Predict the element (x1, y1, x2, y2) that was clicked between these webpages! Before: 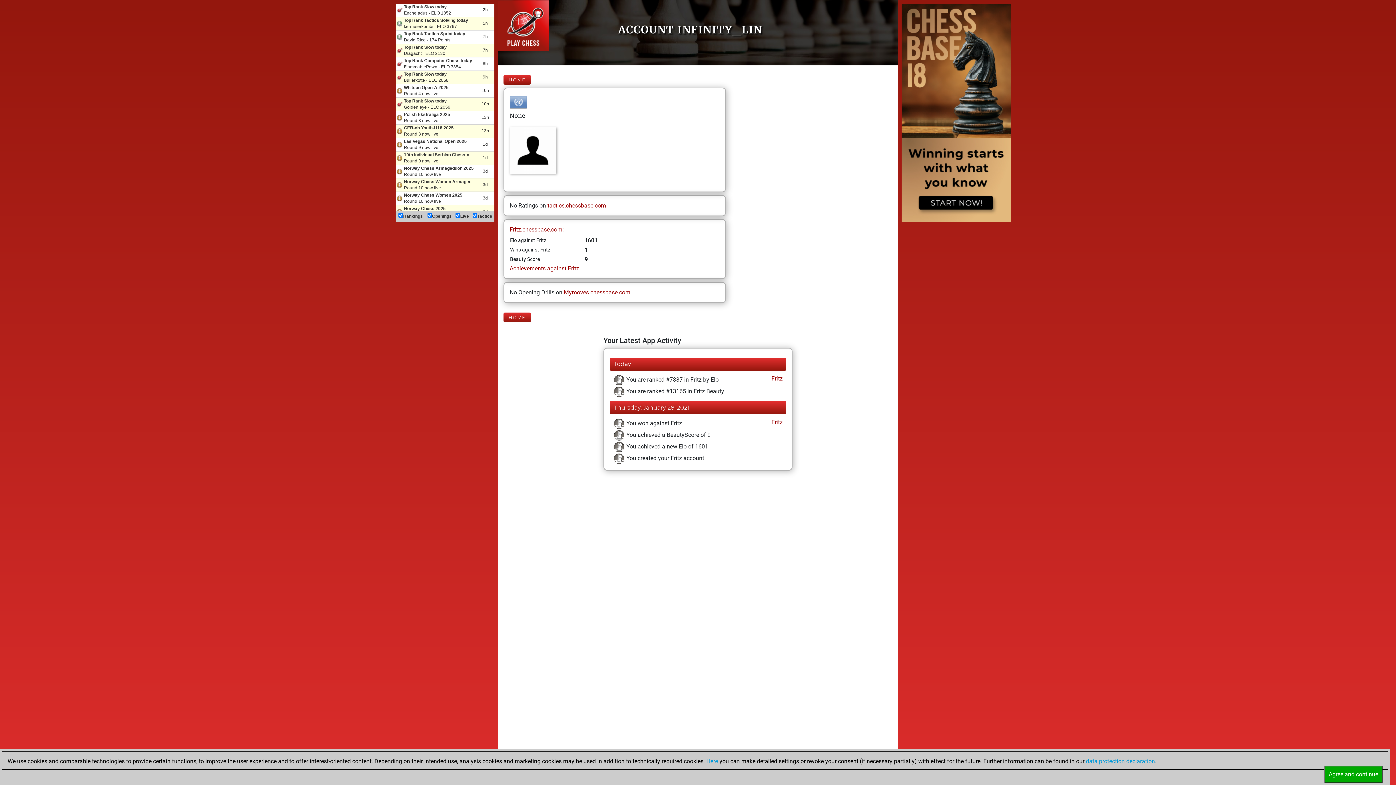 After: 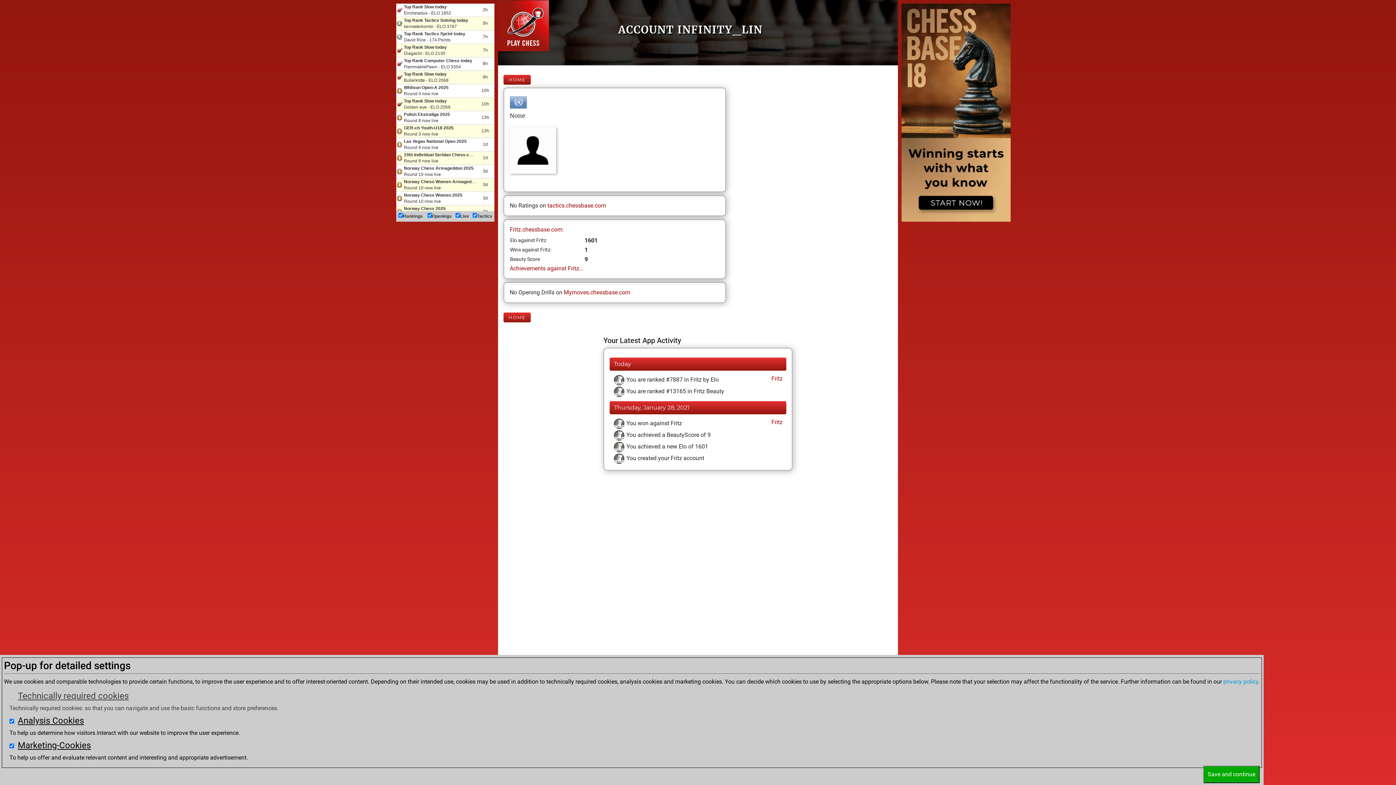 Action: label: Here bbox: (706, 758, 718, 765)